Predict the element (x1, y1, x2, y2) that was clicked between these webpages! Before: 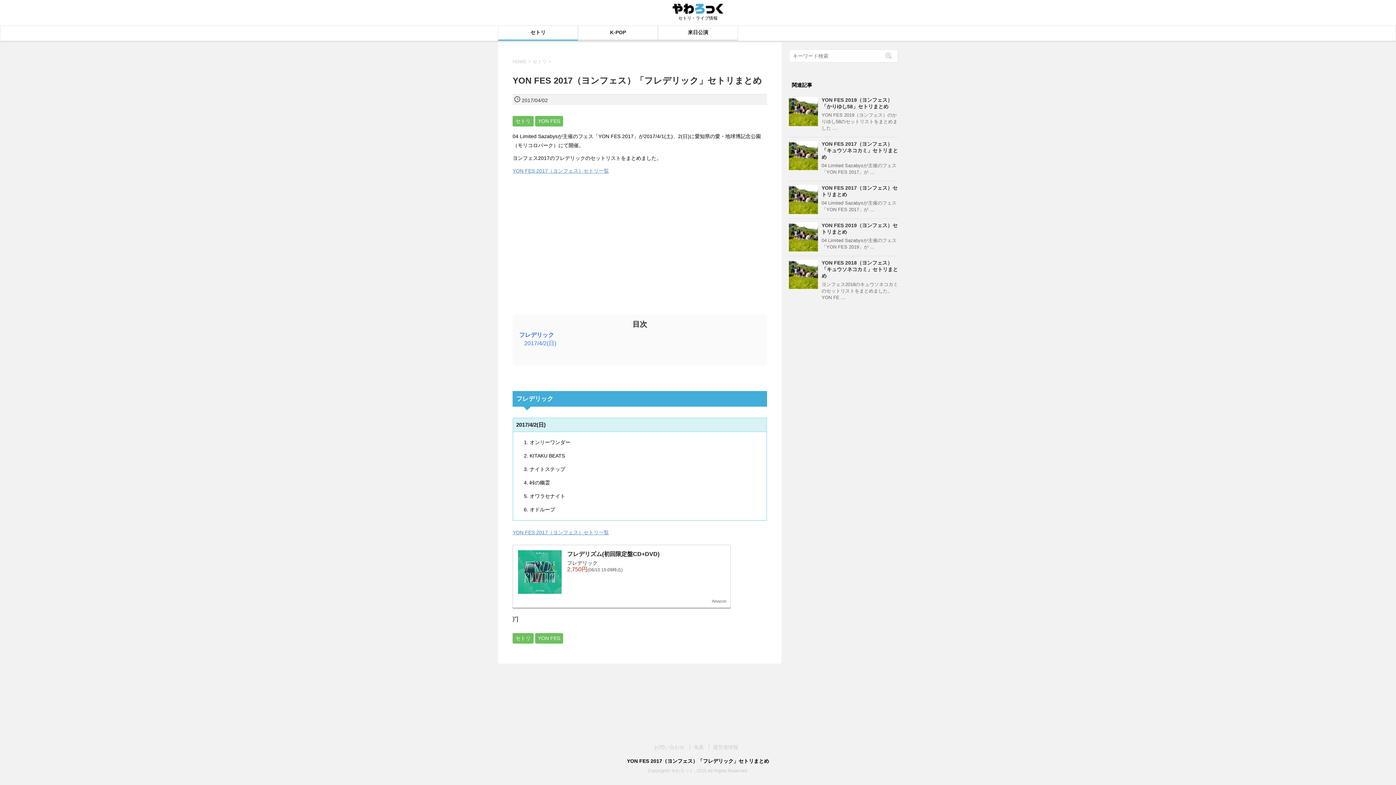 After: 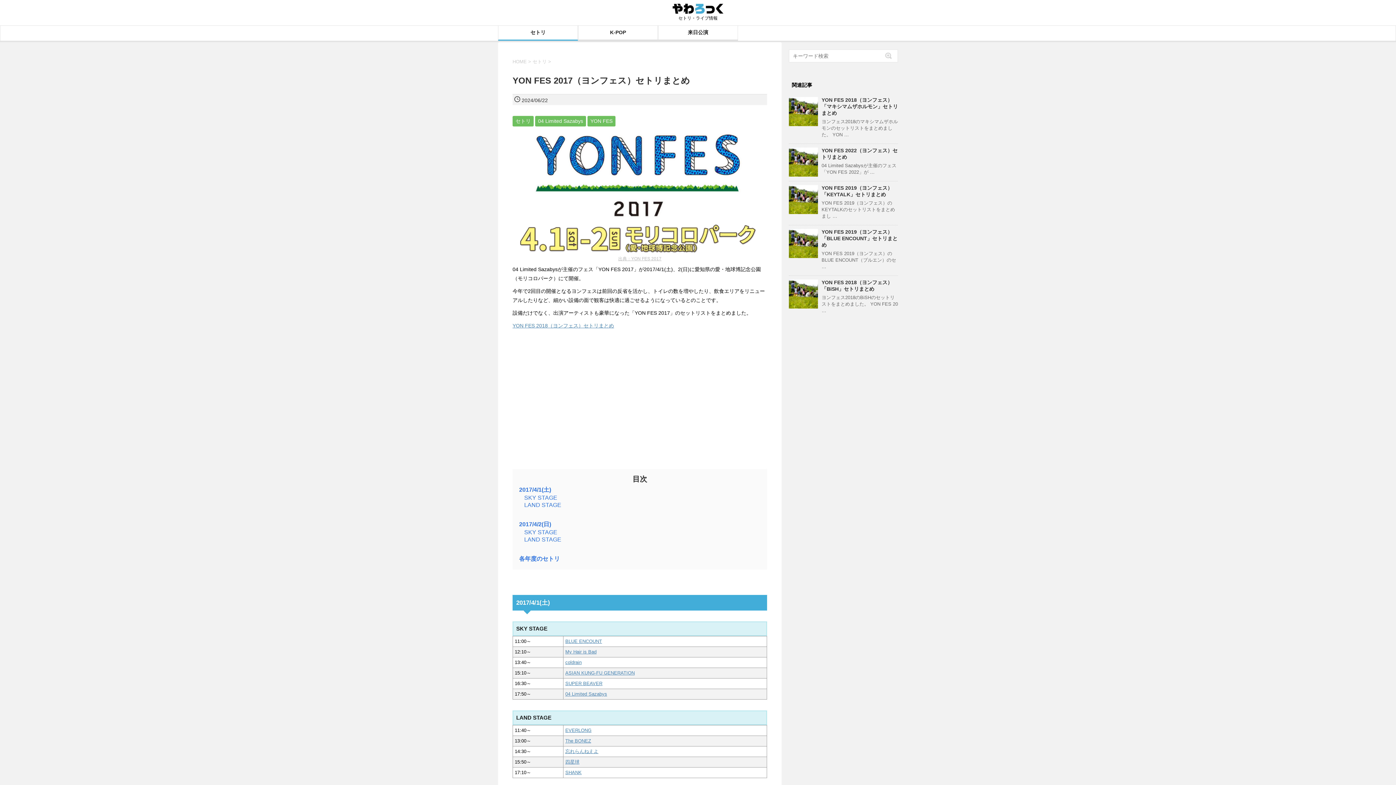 Action: bbox: (512, 168, 609, 173) label: YON FES 2017（ヨンフェス）セトリ一覧